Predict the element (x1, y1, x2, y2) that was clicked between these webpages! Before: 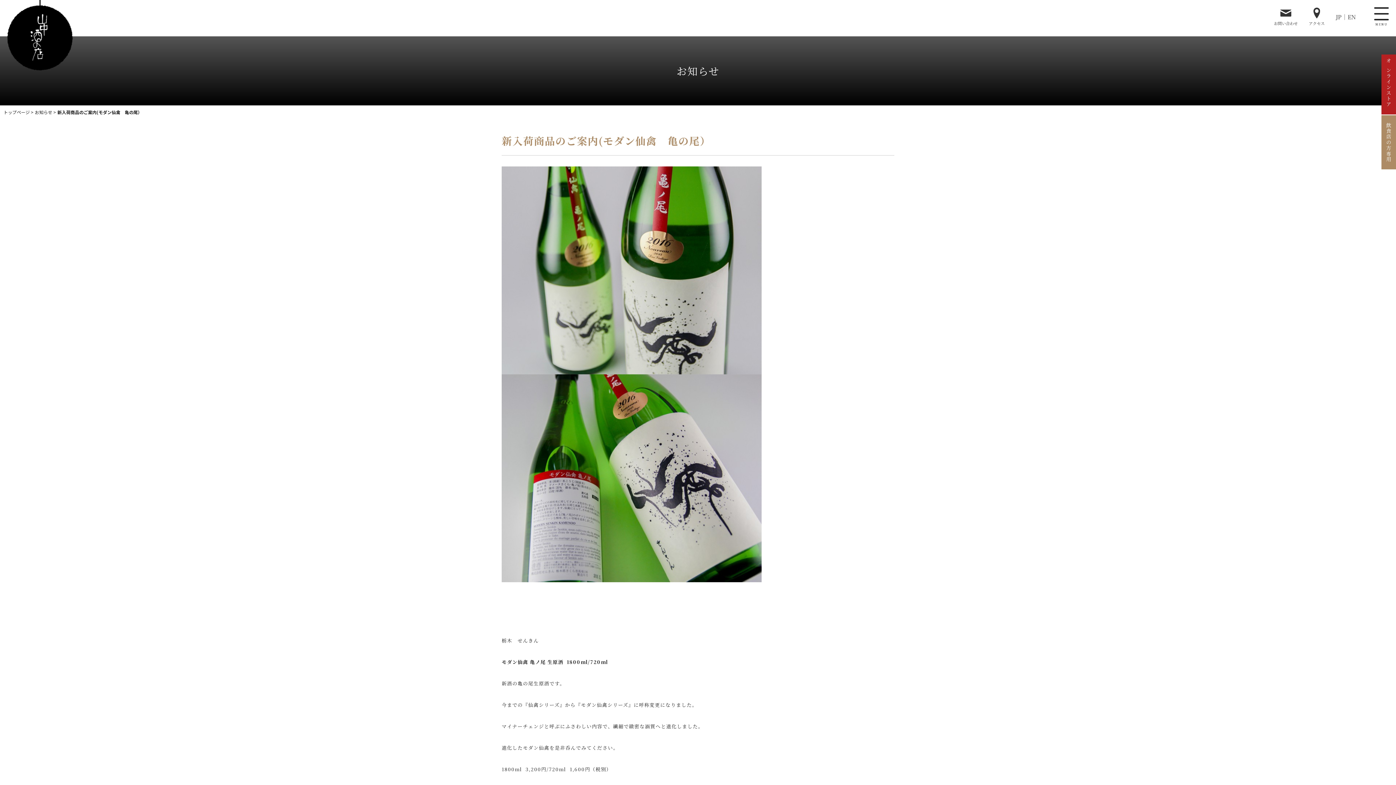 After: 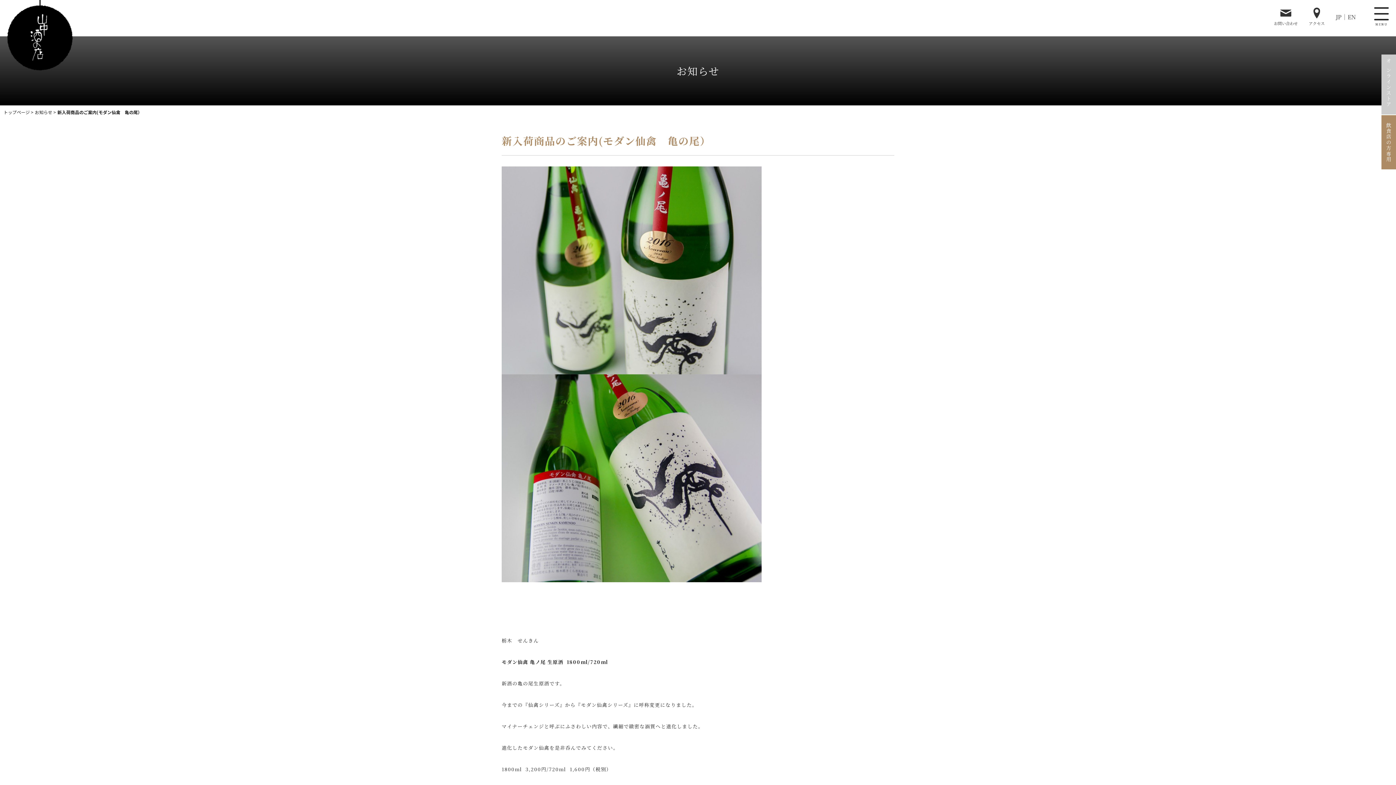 Action: bbox: (1381, 54, 1396, 114) label: オンラインストア